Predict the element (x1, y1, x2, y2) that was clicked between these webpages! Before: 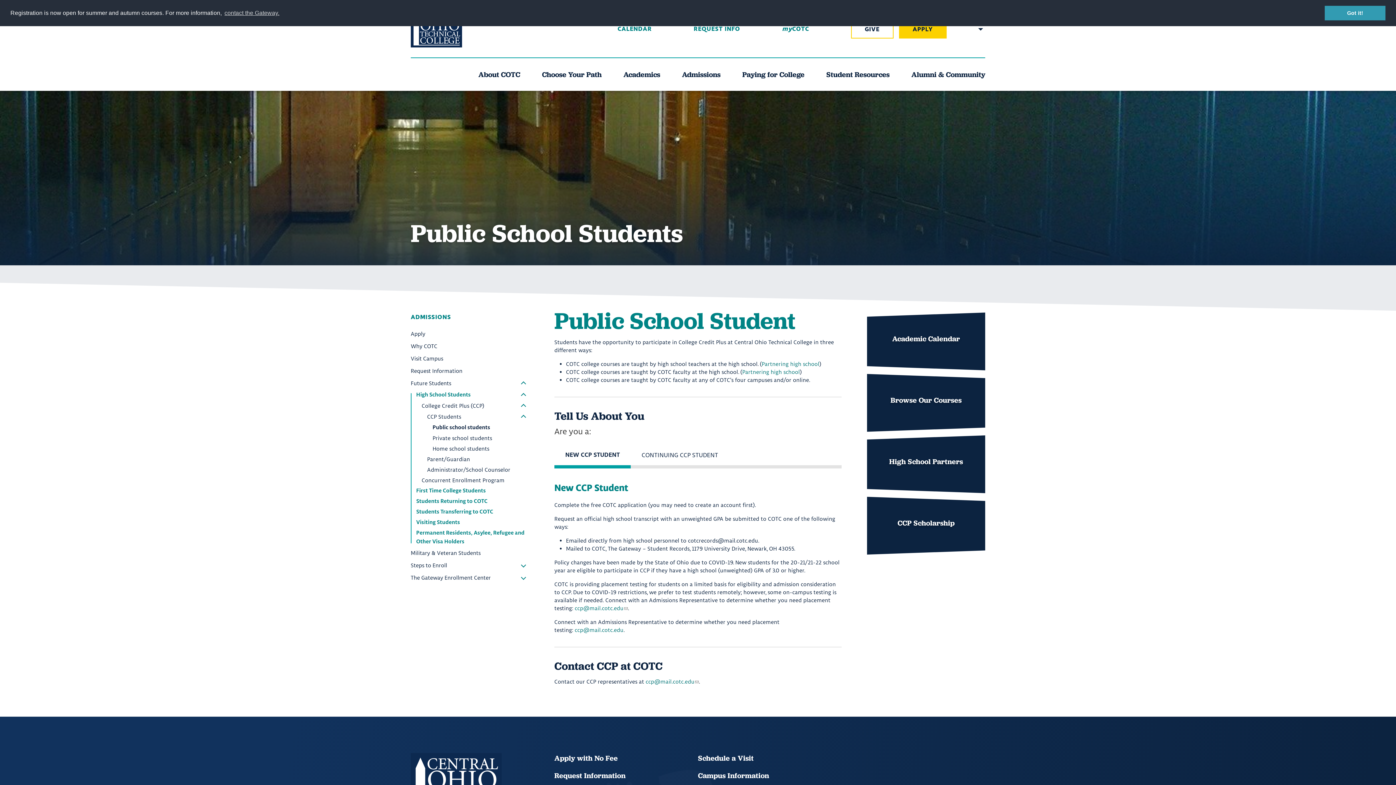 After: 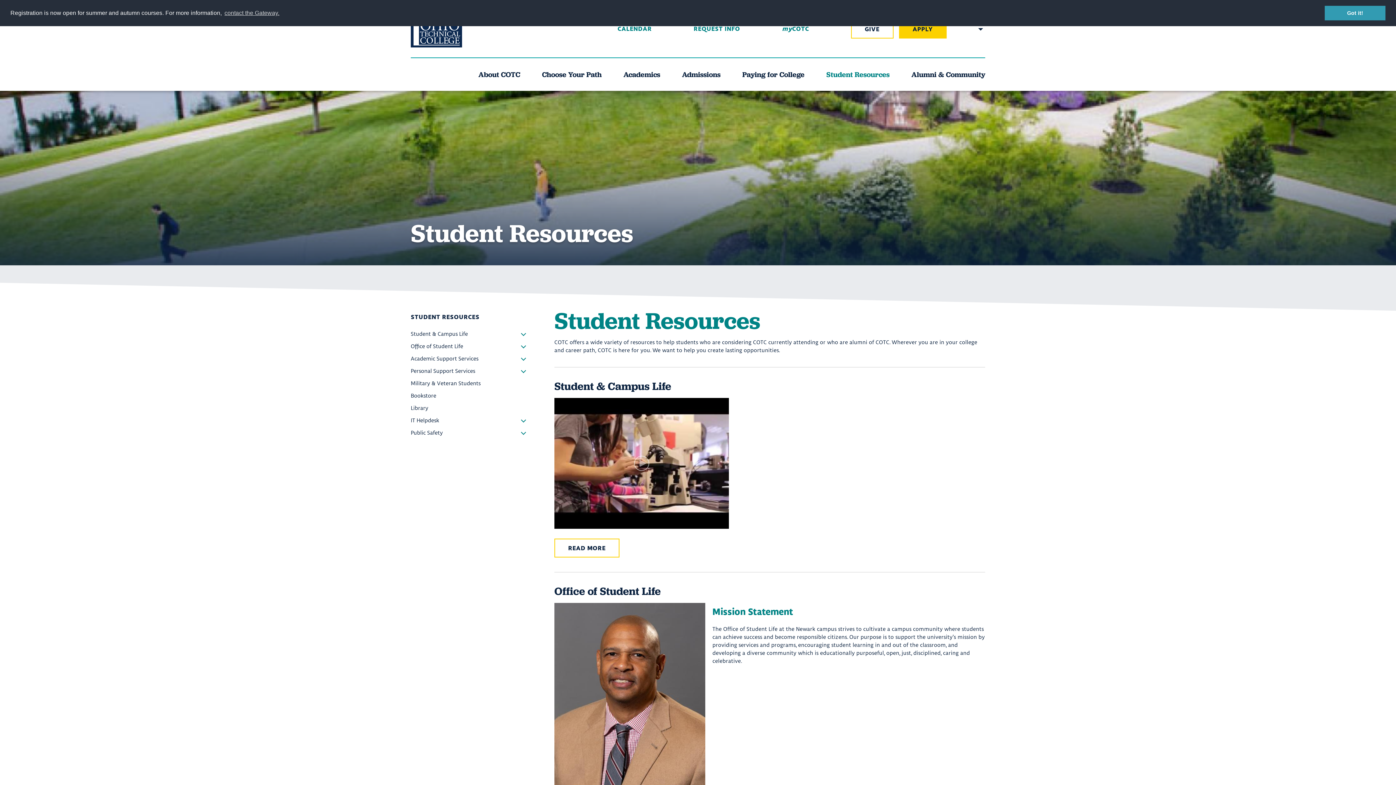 Action: label: Student Resources, tab to the next button to expand the submenu bbox: (826, 58, 889, 90)